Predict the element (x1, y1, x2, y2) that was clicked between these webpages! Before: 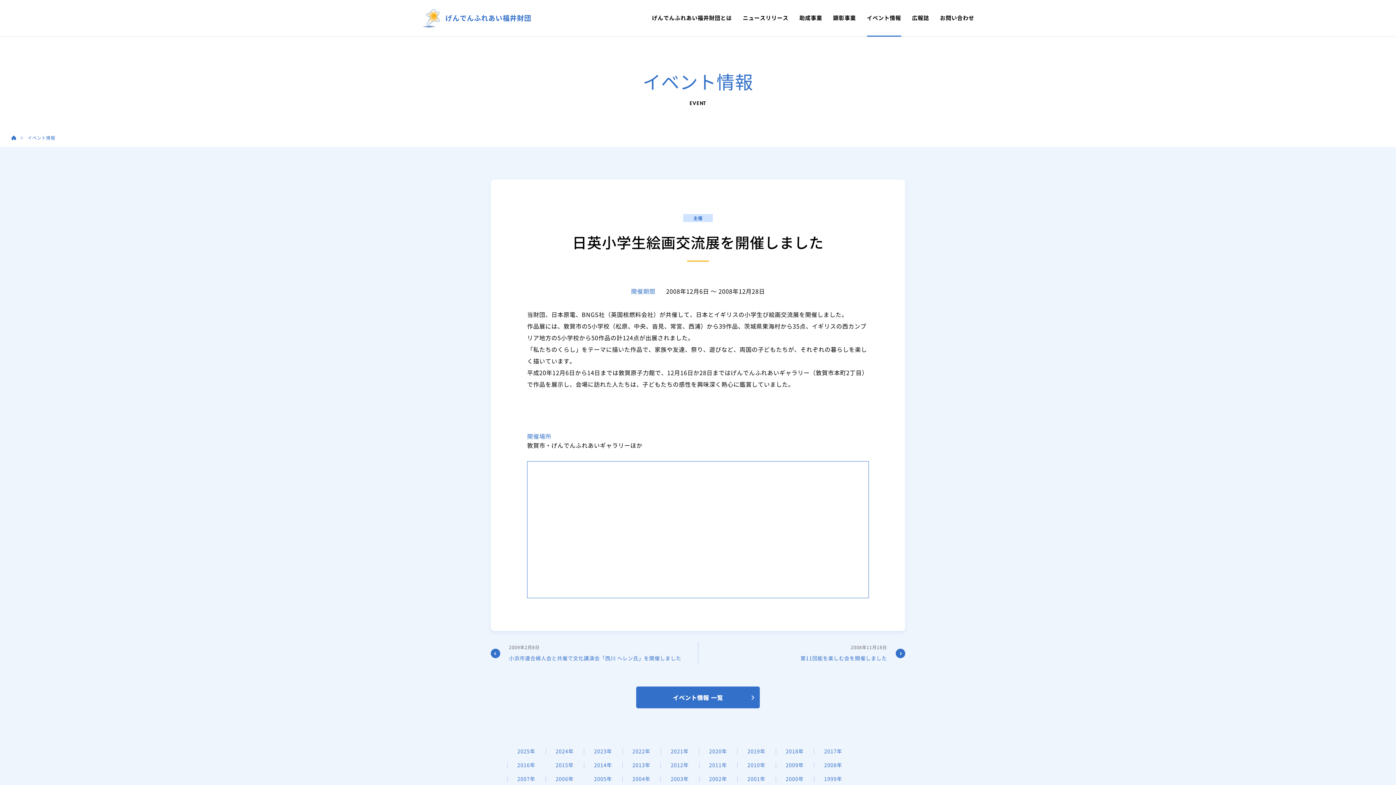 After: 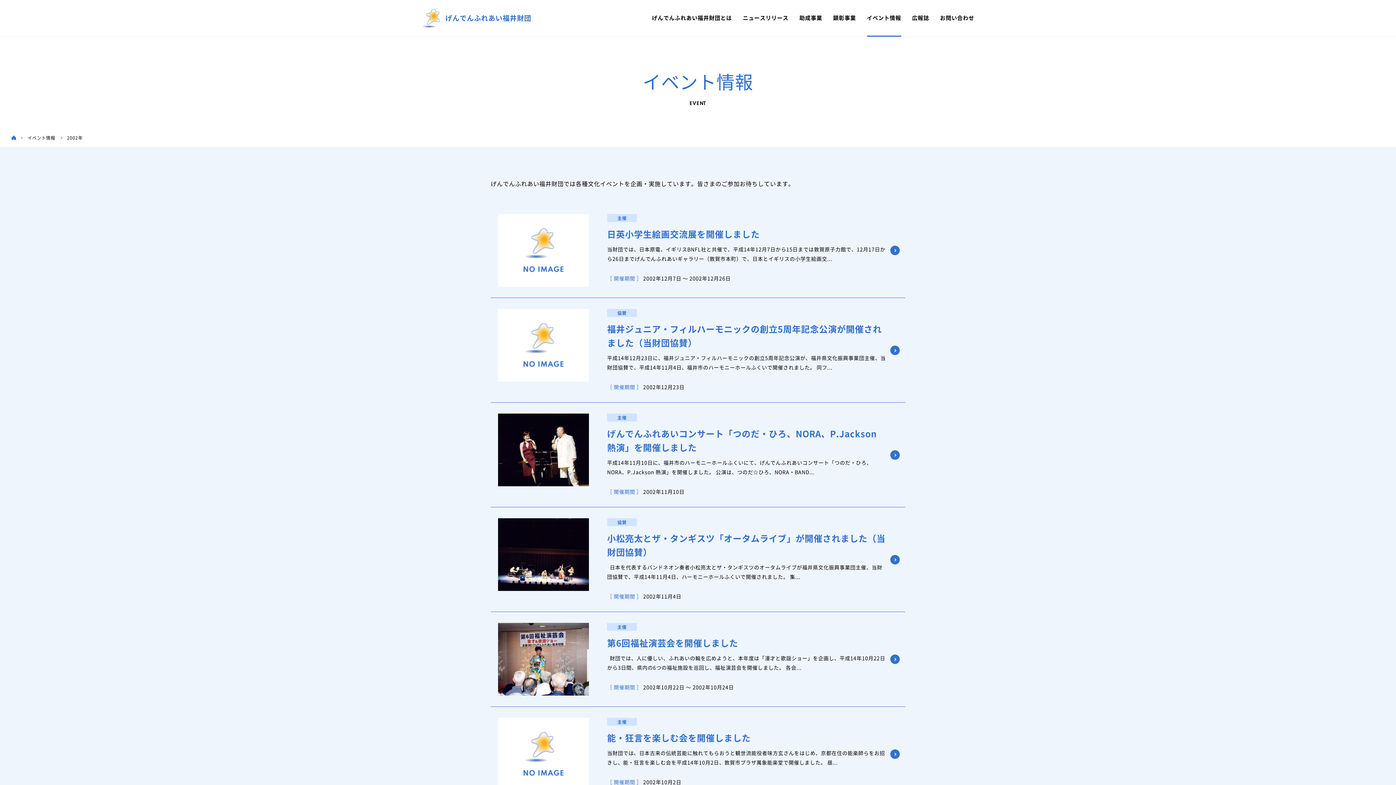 Action: label: 2002年 bbox: (703, 774, 733, 784)